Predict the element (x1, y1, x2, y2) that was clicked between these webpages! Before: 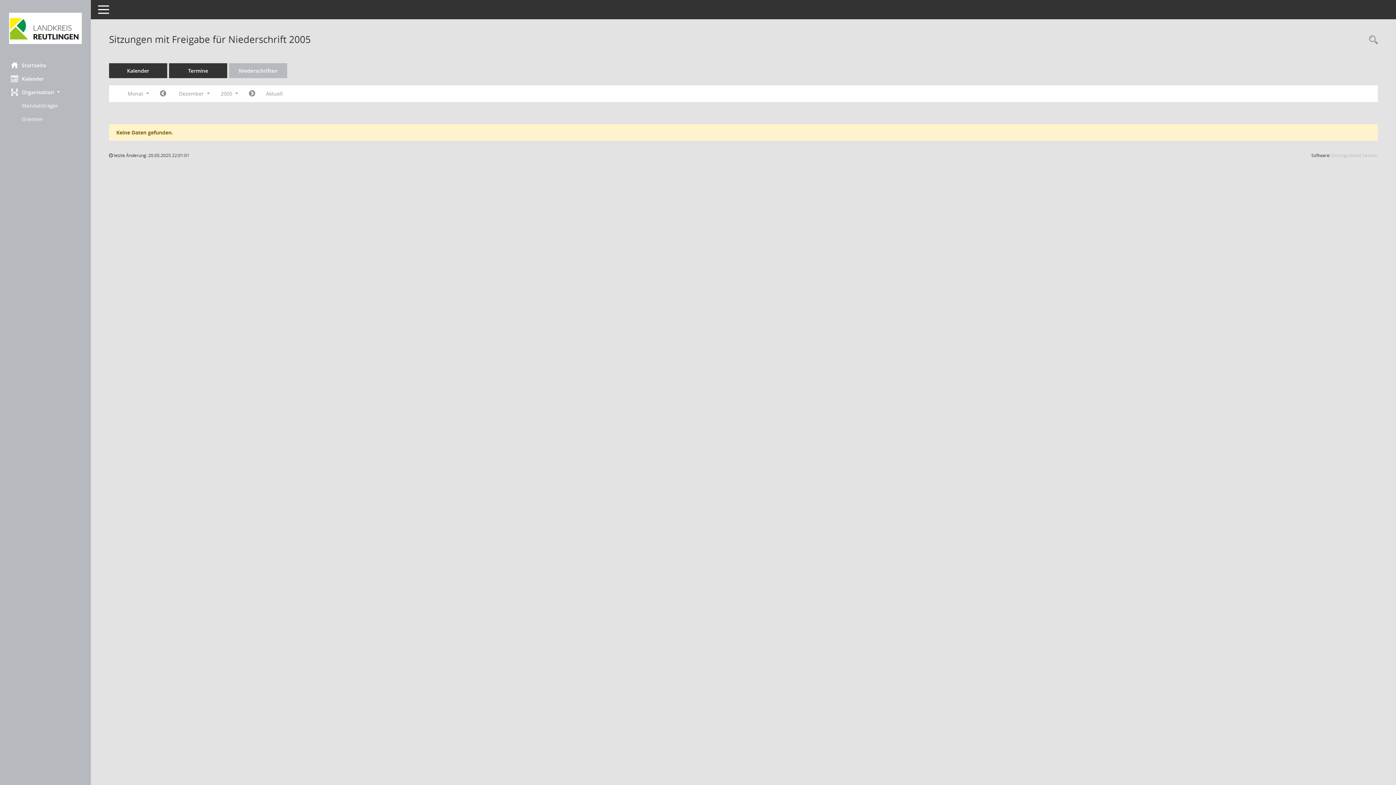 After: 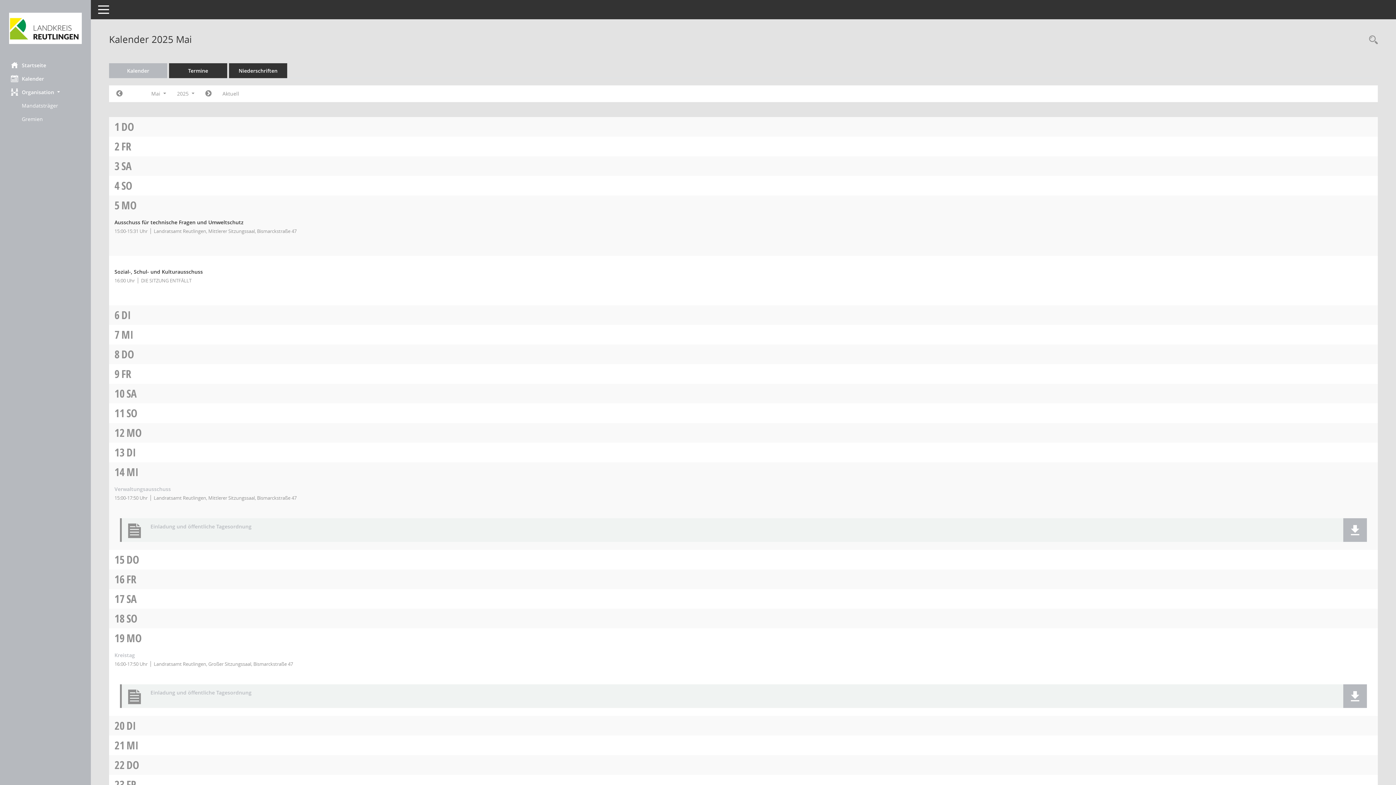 Action: bbox: (0, 71, 90, 85) label: Diese Seite enthält eine kalendarische Übersicht der Sitzungstermine für einen Monat.